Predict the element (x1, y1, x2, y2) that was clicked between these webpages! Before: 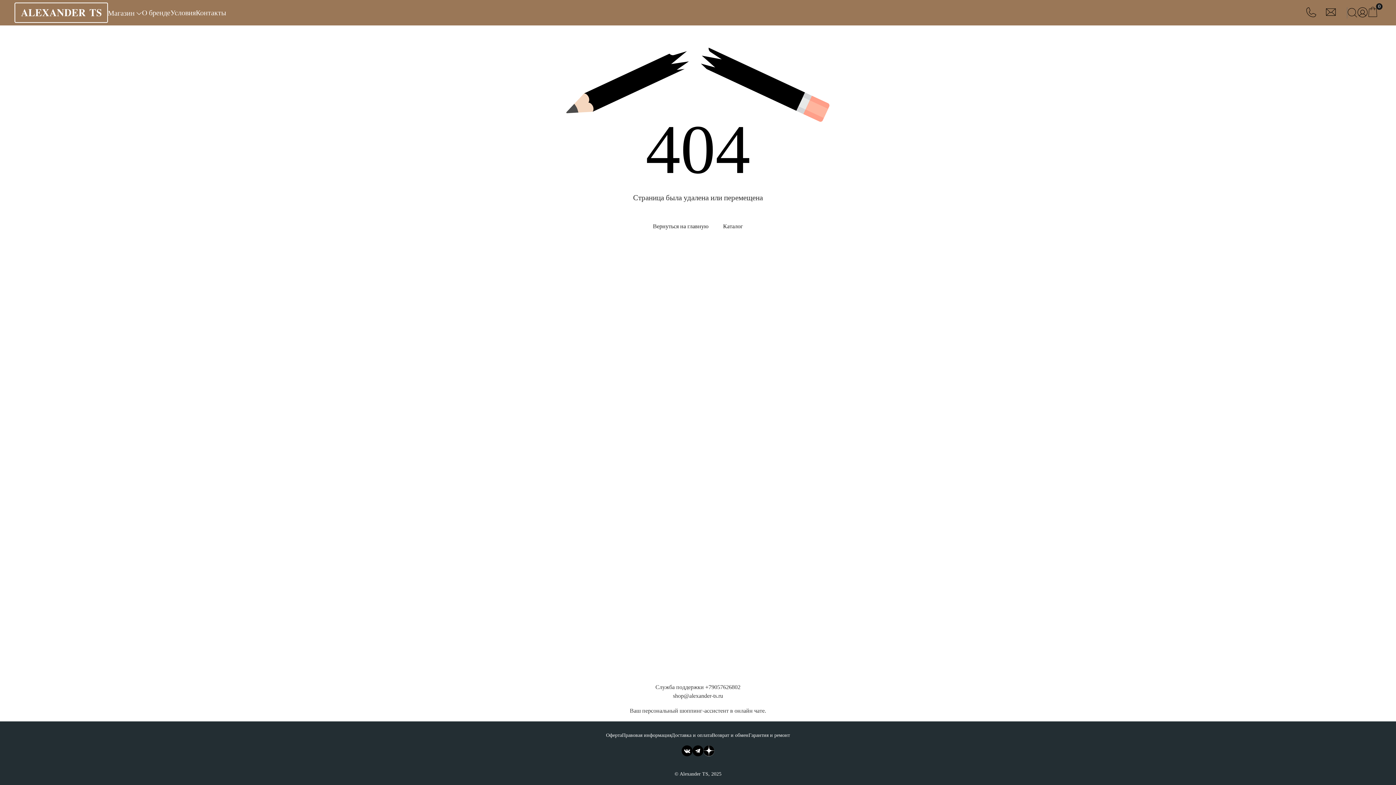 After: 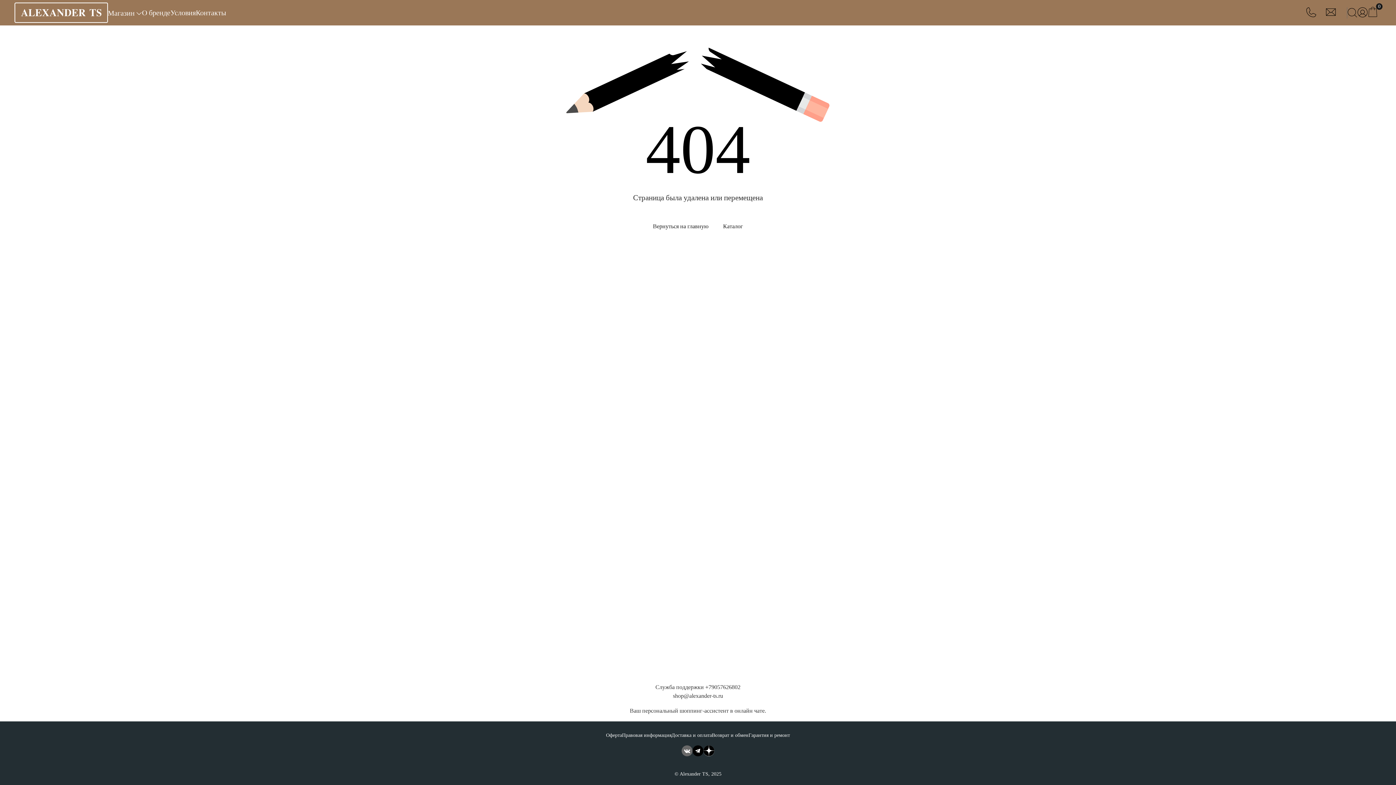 Action: label: ВКонтакте bbox: (681, 745, 692, 756)